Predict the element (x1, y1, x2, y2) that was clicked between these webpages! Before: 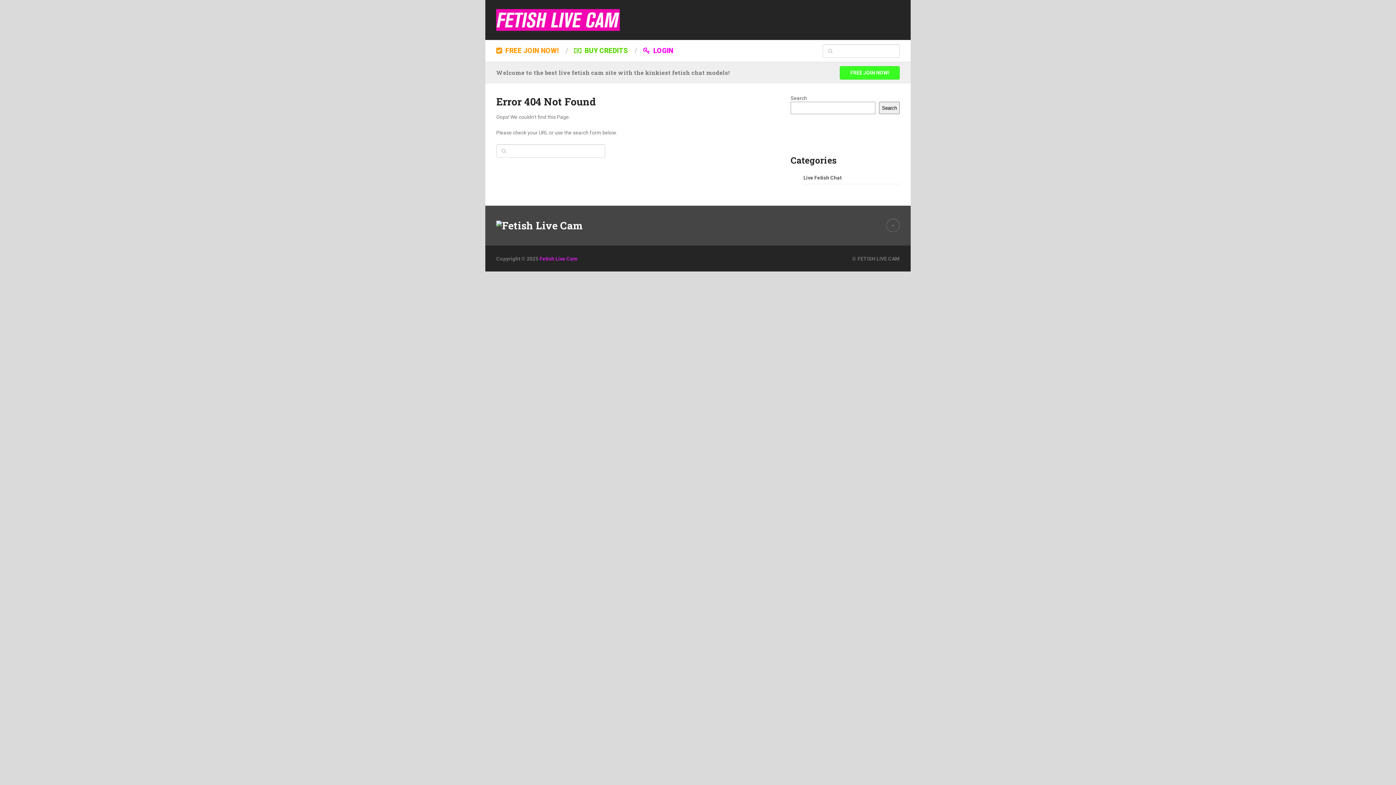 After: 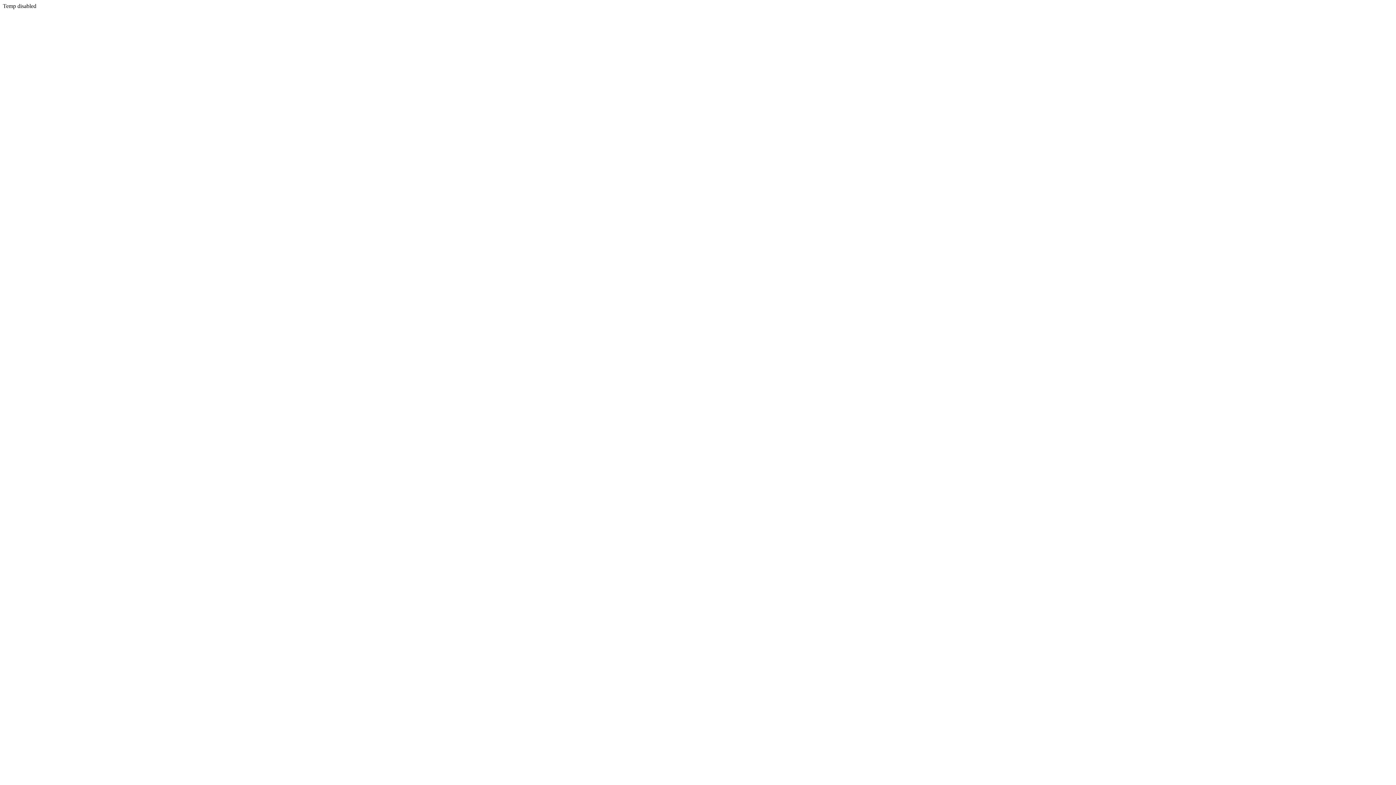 Action: label:  FREE JOIN NOW! bbox: (496, 46, 566, 54)